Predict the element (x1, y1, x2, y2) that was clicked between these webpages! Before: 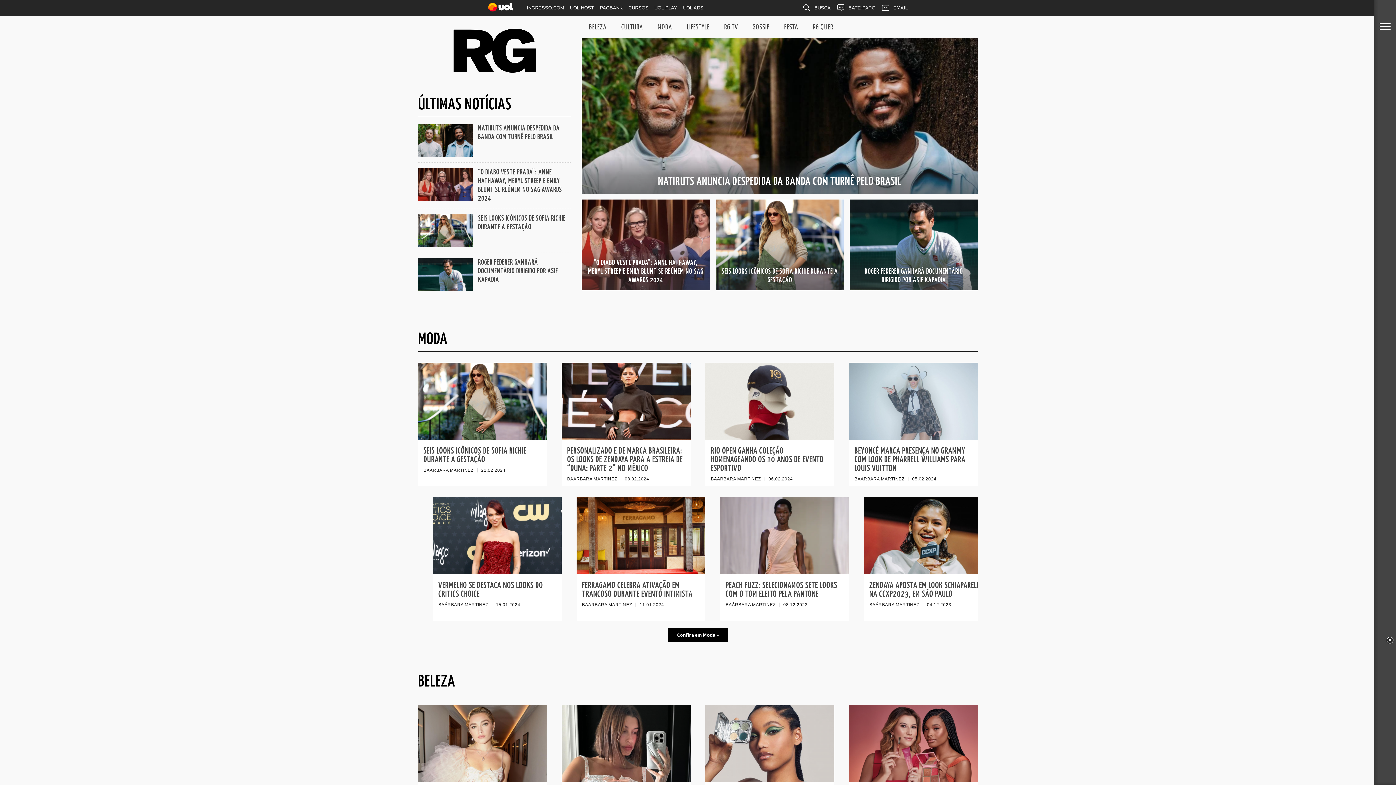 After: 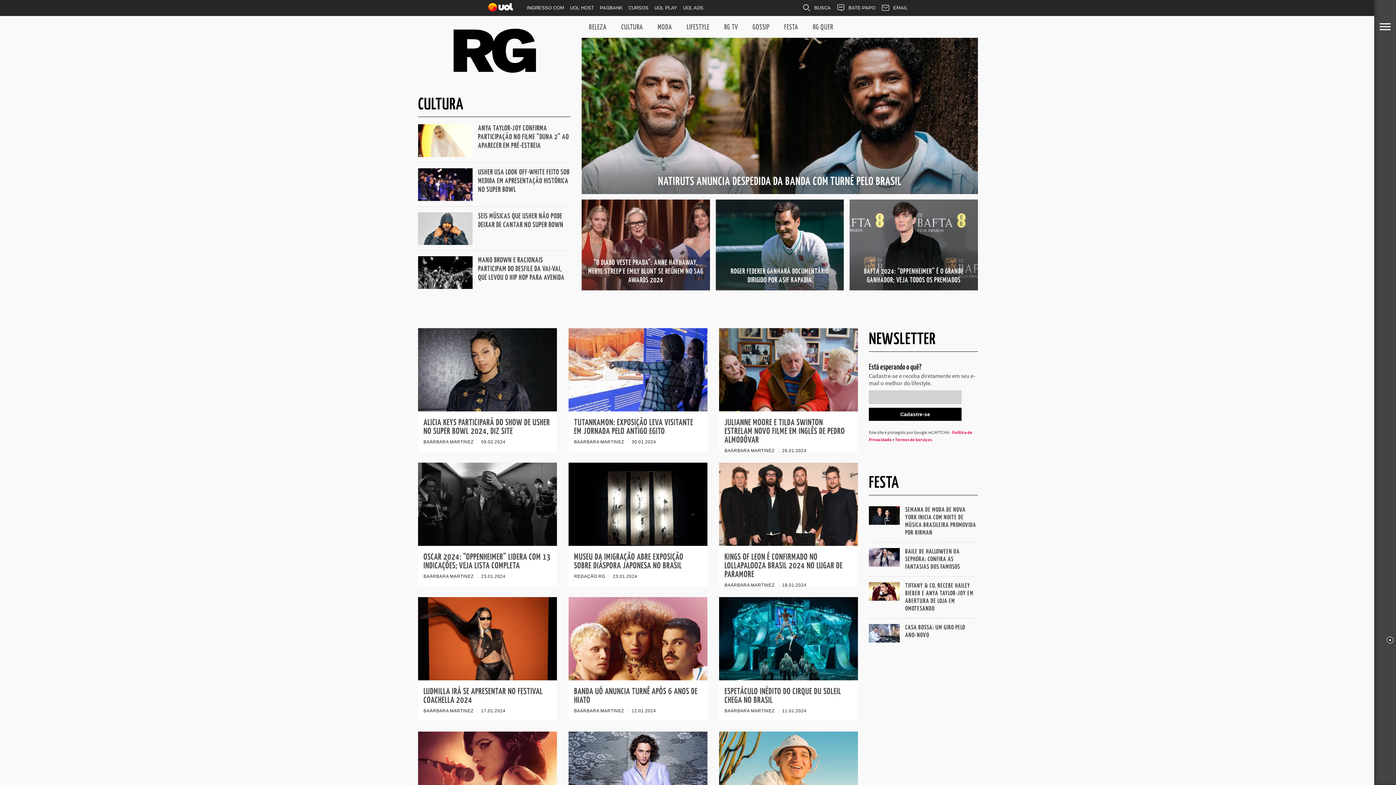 Action: label: CULTURA bbox: (614, 16, 650, 39)